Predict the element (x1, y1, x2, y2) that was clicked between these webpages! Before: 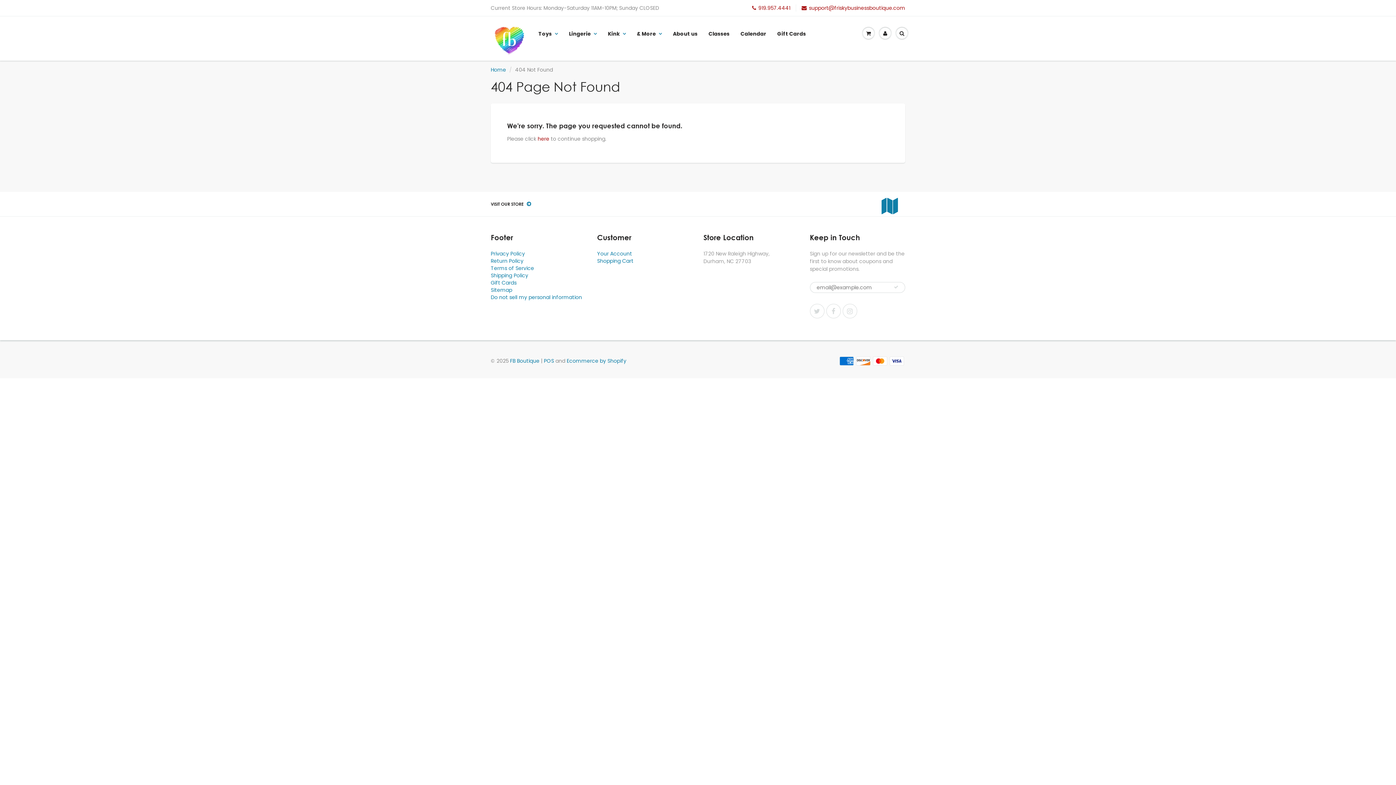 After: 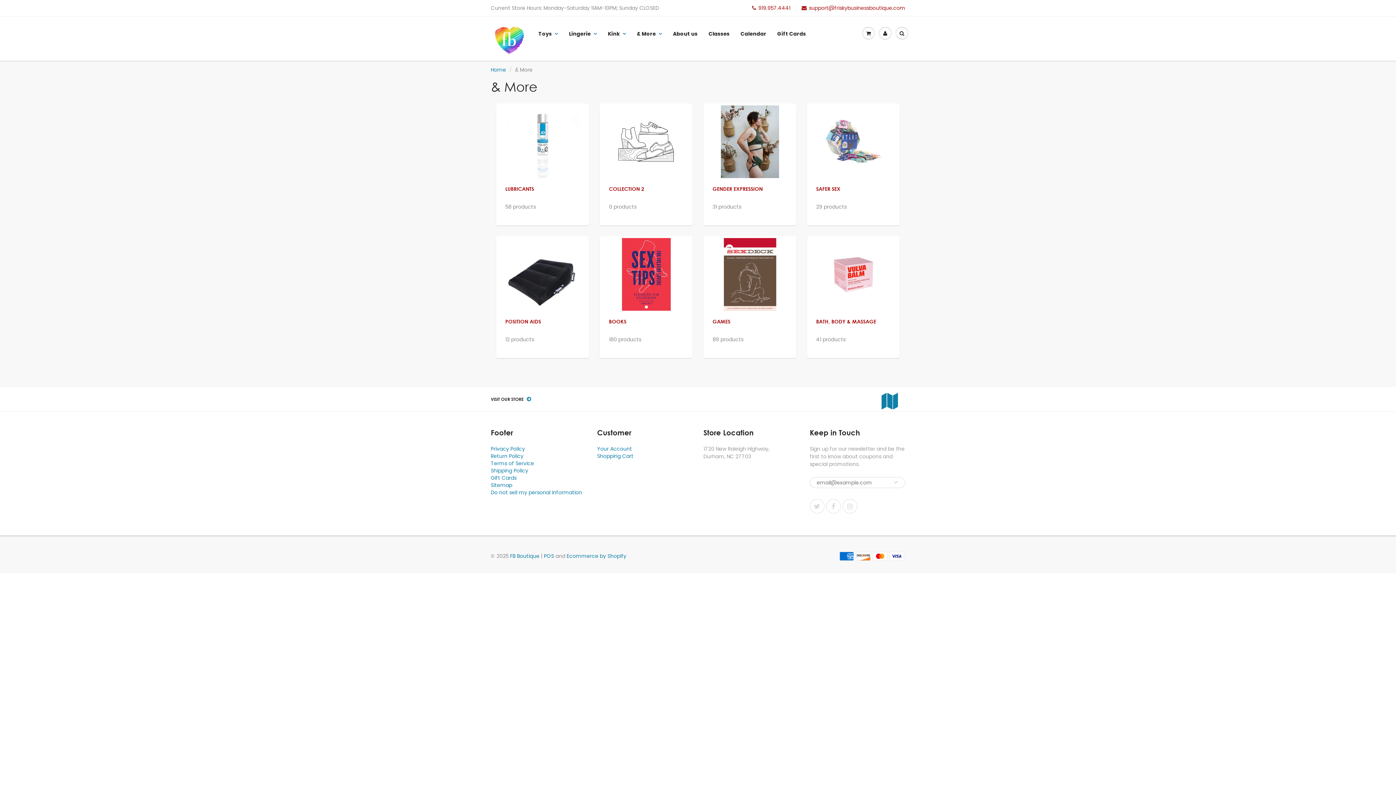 Action: bbox: (631, 16, 667, 50) label: & More